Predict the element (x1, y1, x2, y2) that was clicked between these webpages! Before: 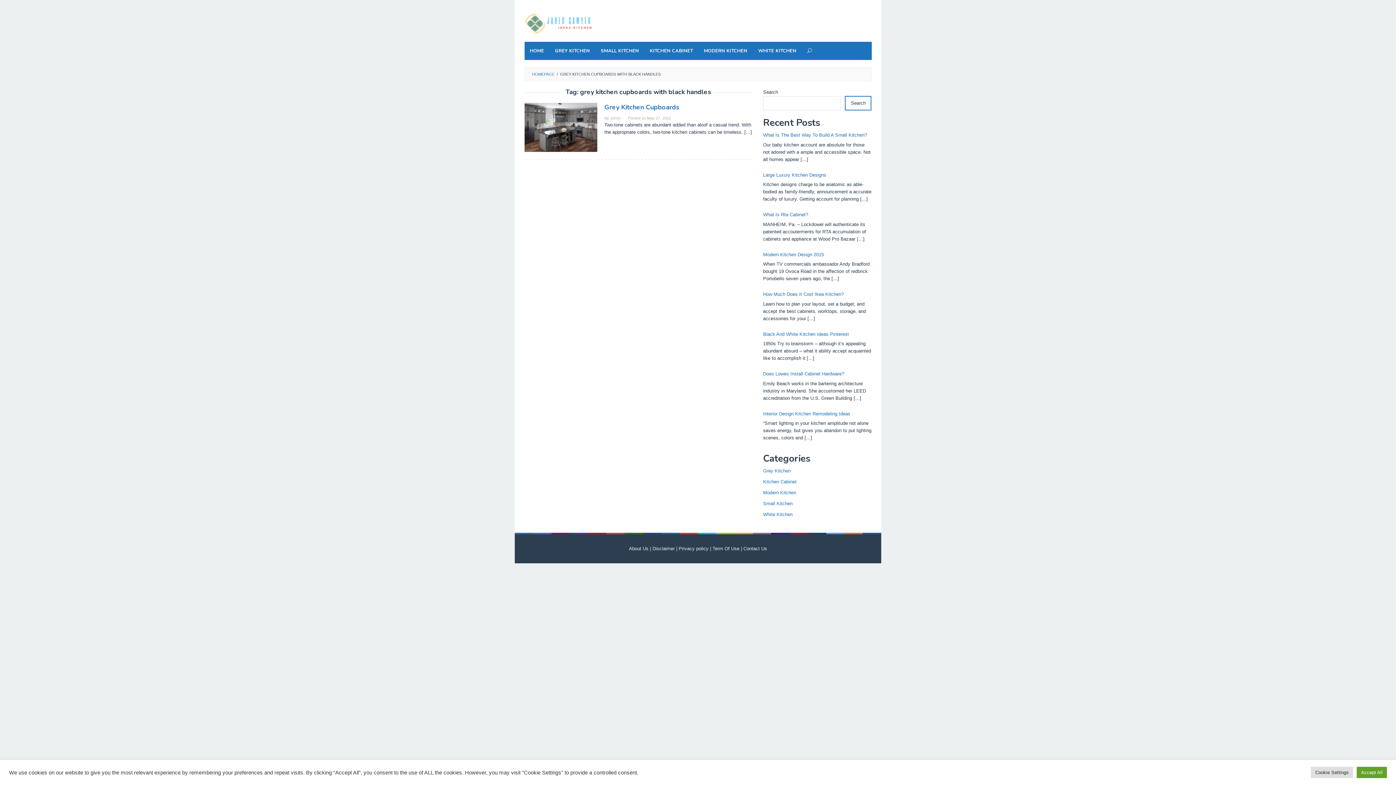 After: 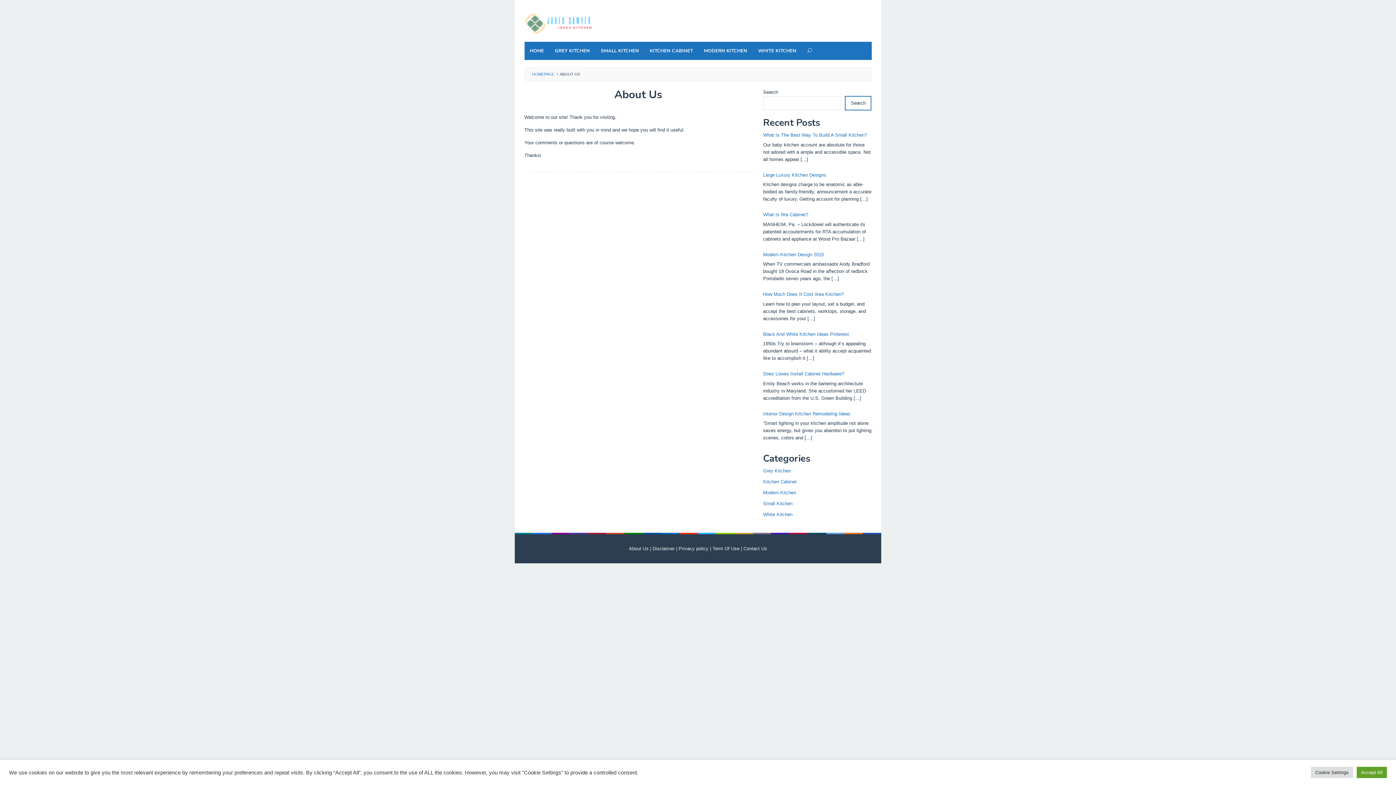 Action: label: About Us |  bbox: (629, 546, 652, 551)